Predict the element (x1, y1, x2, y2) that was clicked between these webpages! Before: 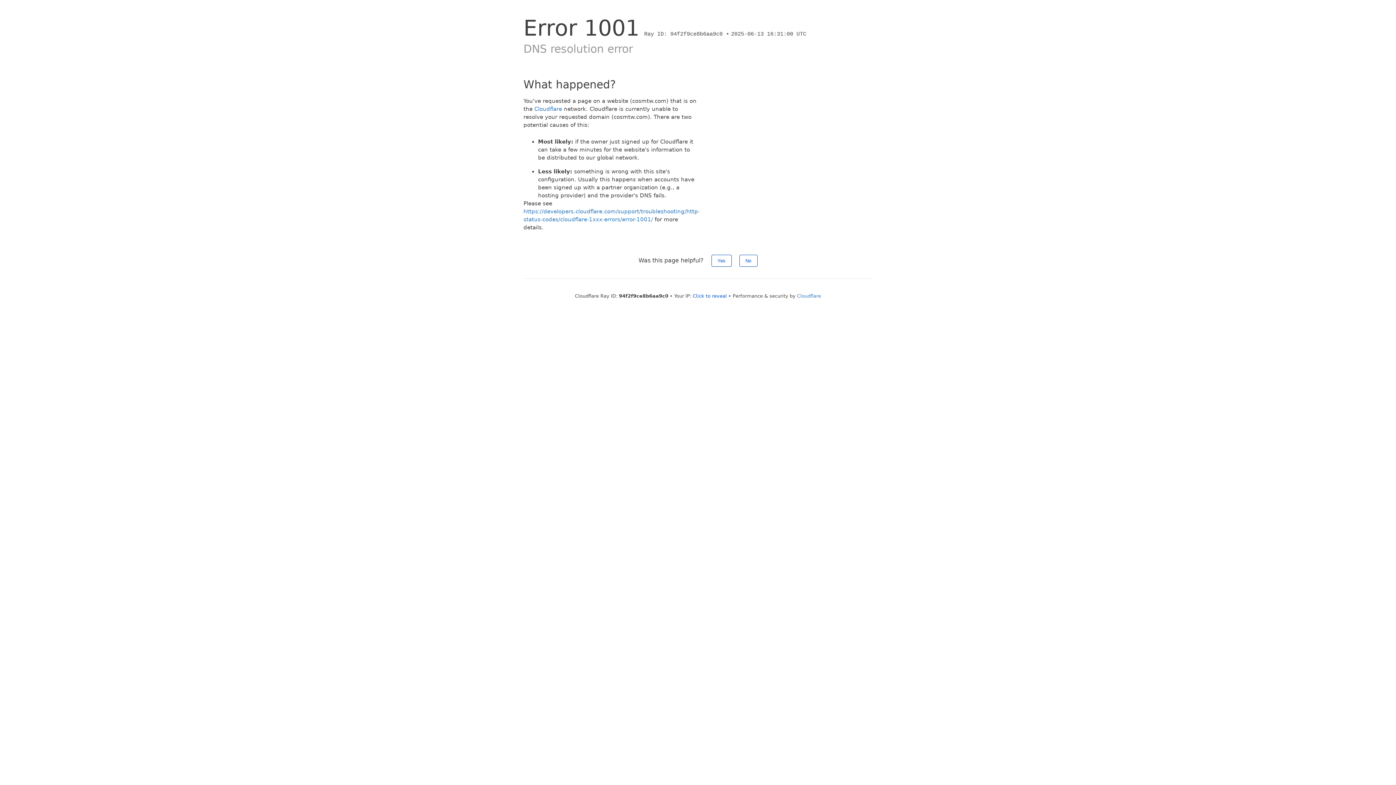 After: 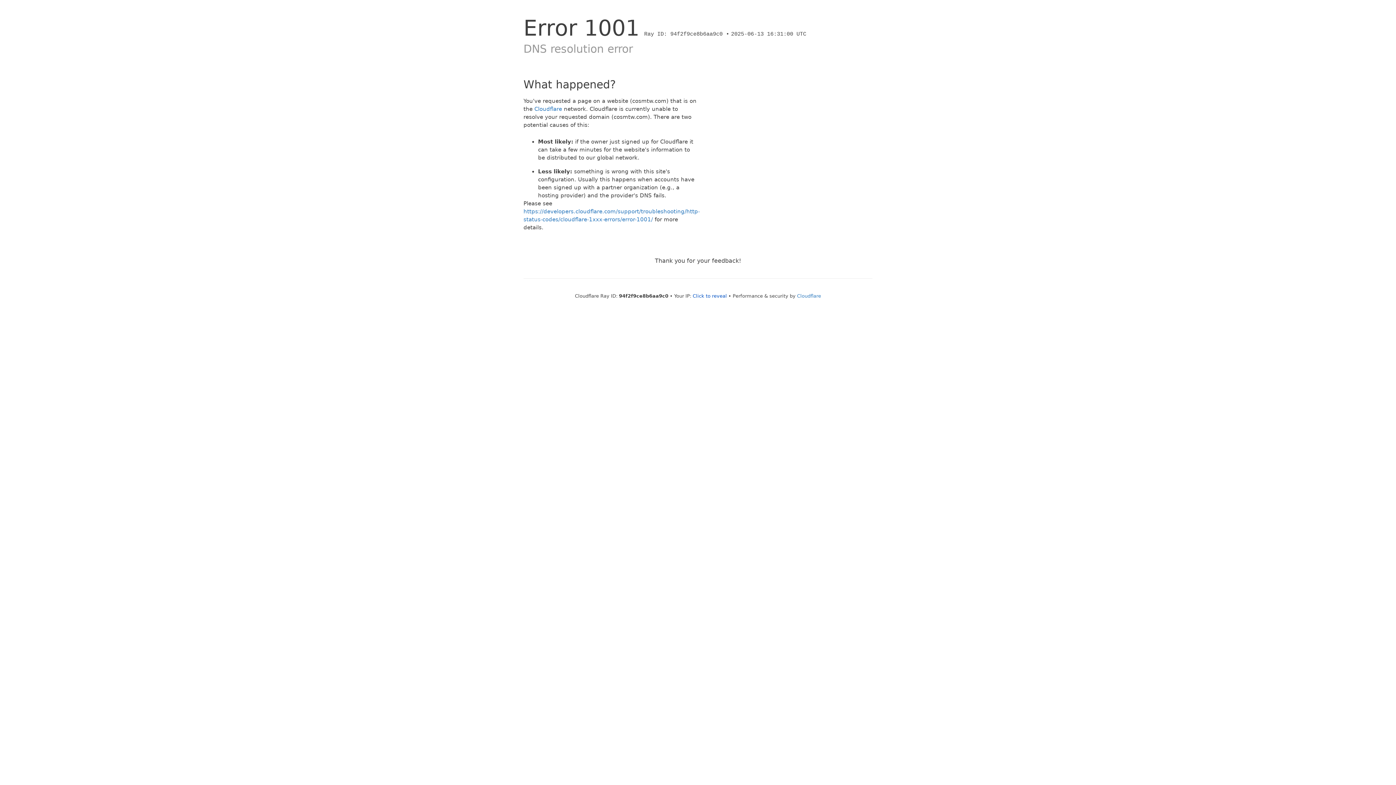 Action: bbox: (711, 254, 731, 266) label: Yes